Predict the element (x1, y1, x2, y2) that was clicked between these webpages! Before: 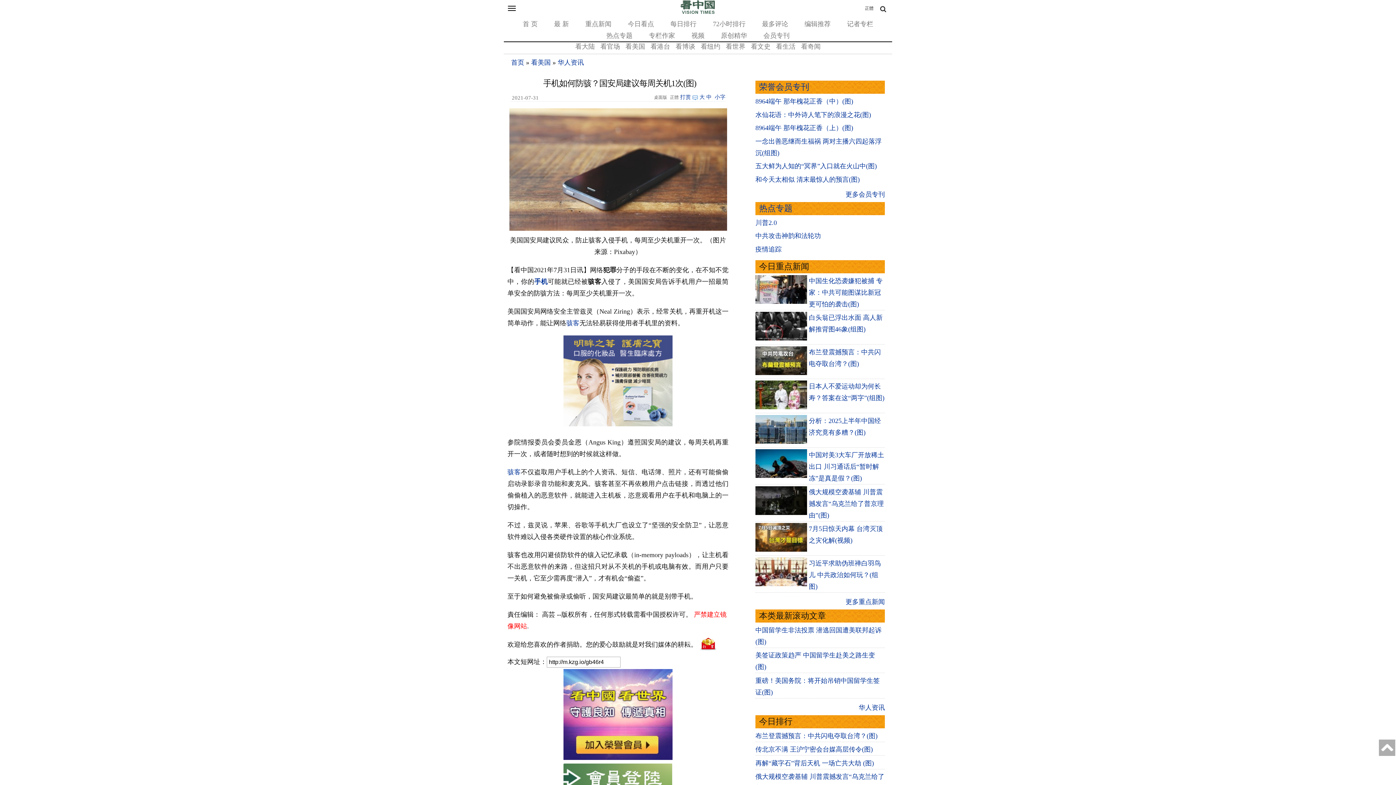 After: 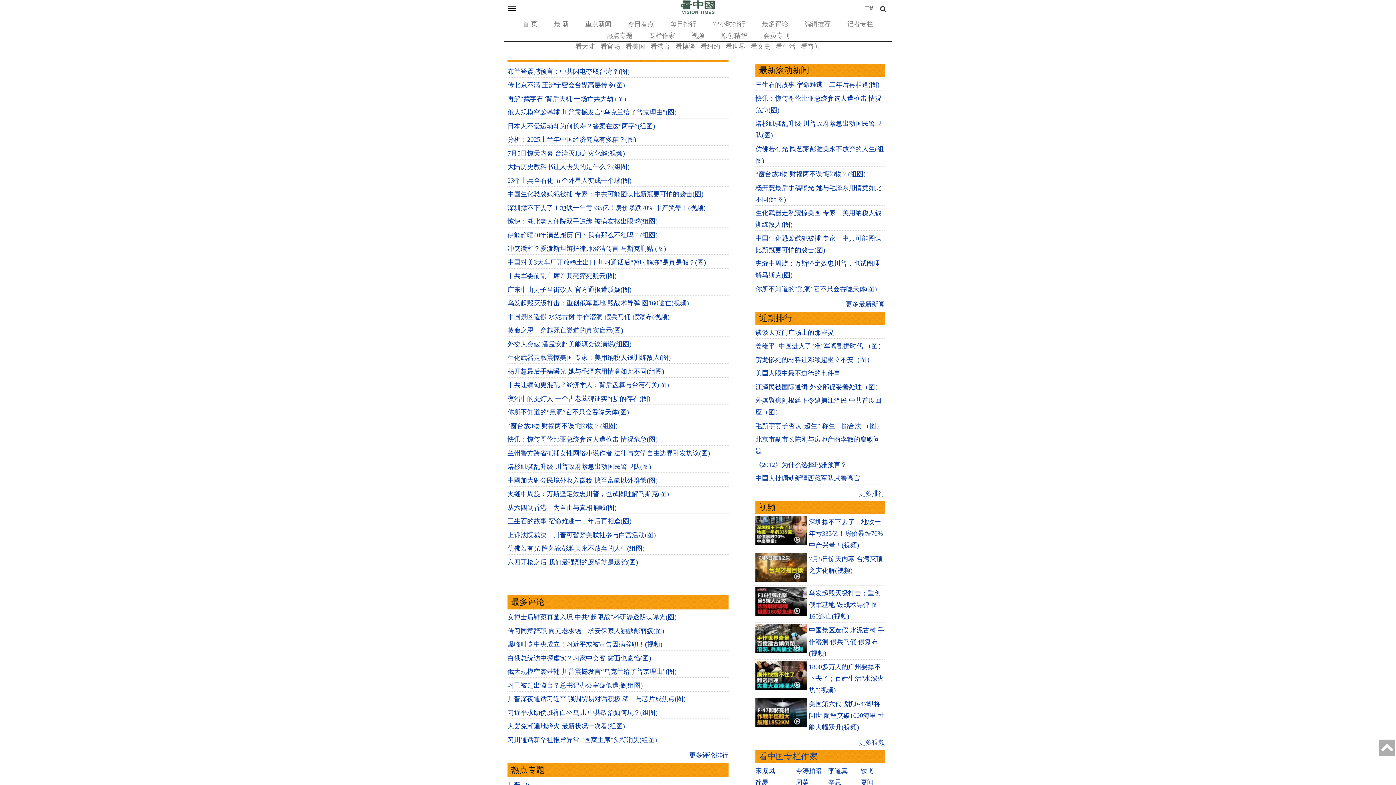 Action: bbox: (666, 20, 700, 27) label: 每日排行